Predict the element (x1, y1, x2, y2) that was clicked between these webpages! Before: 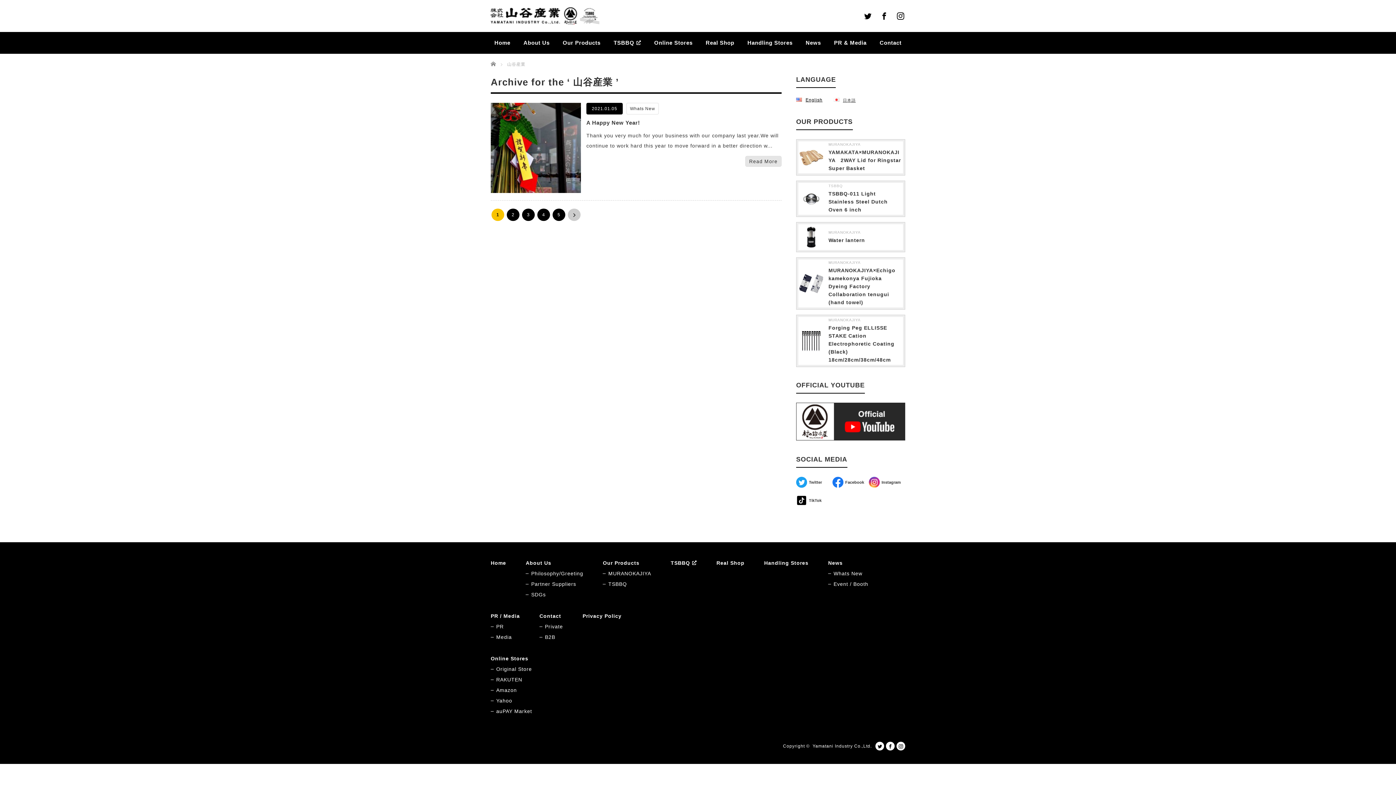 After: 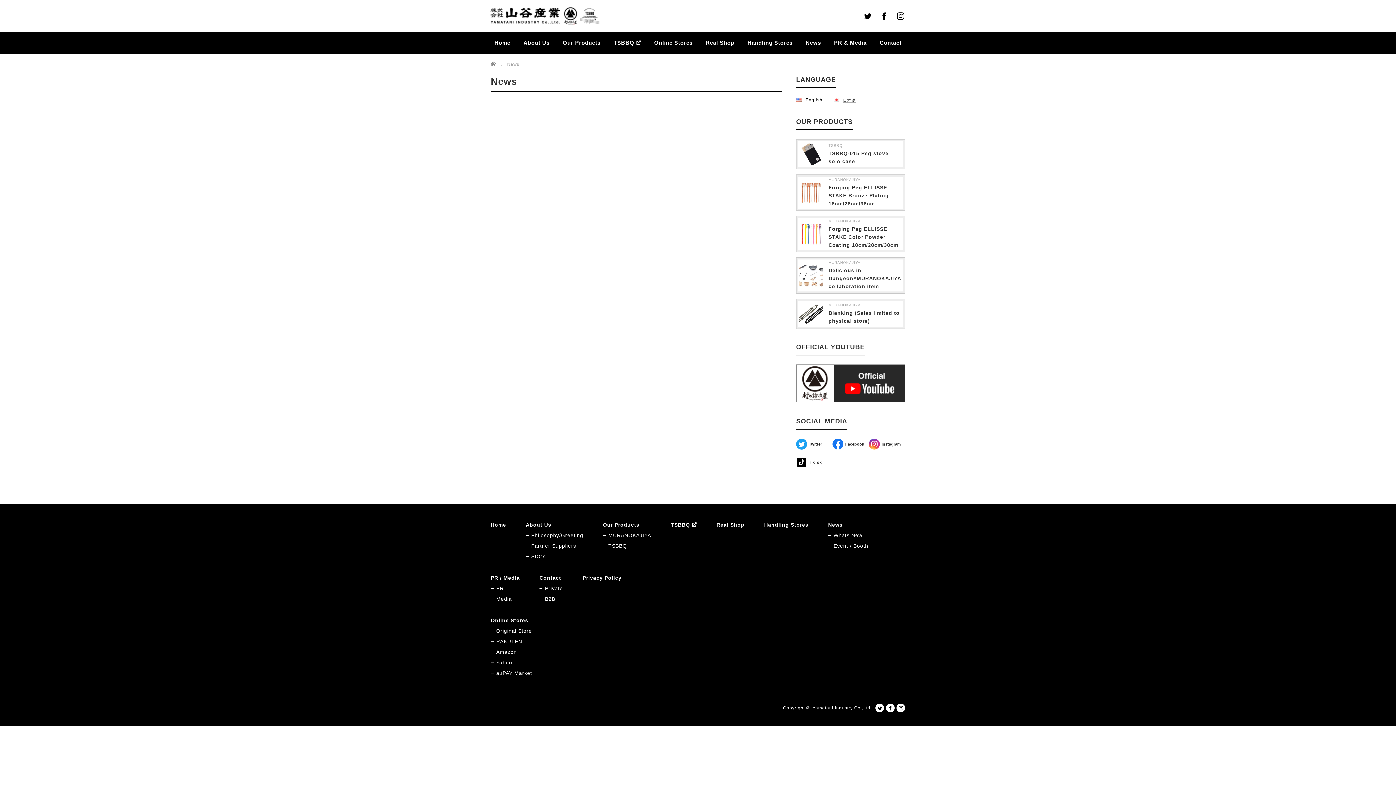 Action: label: News bbox: (828, 560, 868, 565)